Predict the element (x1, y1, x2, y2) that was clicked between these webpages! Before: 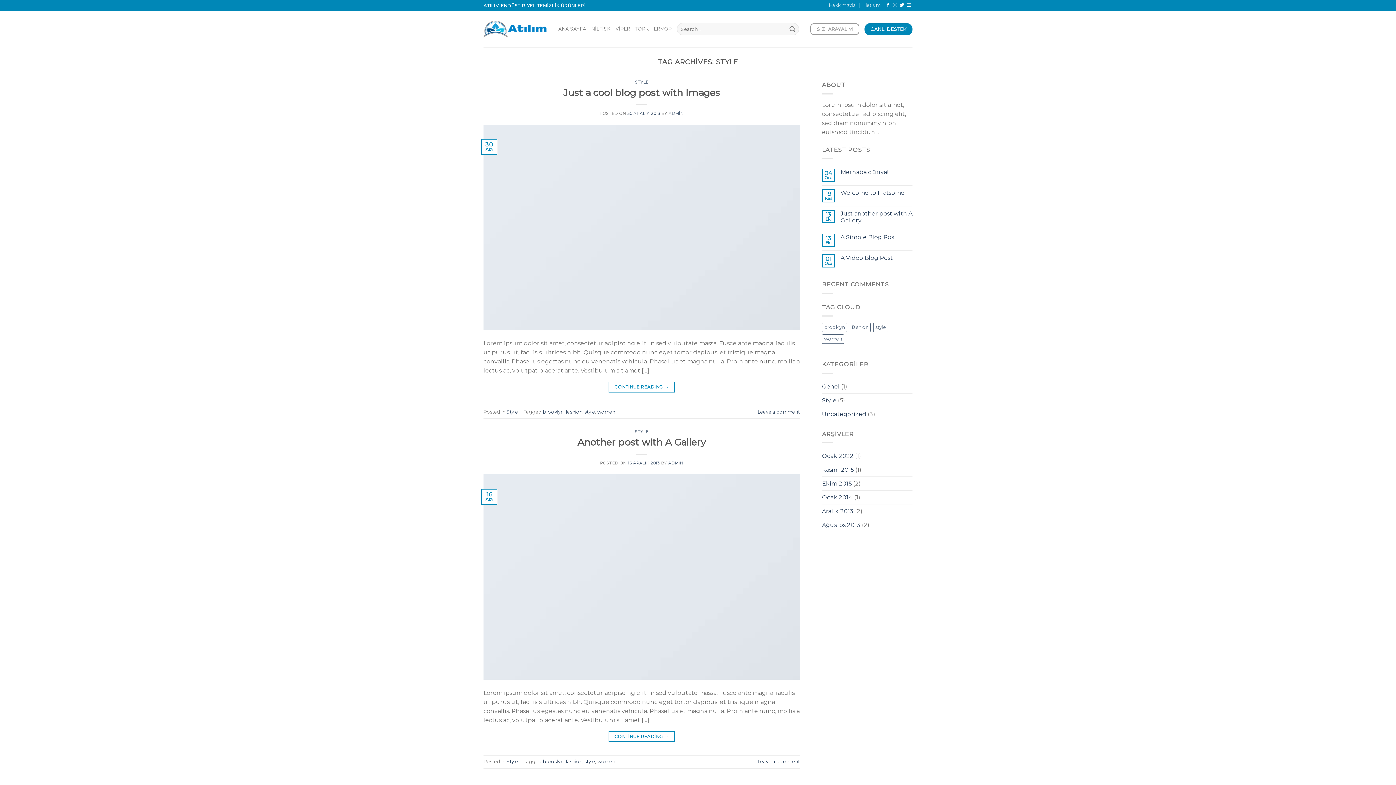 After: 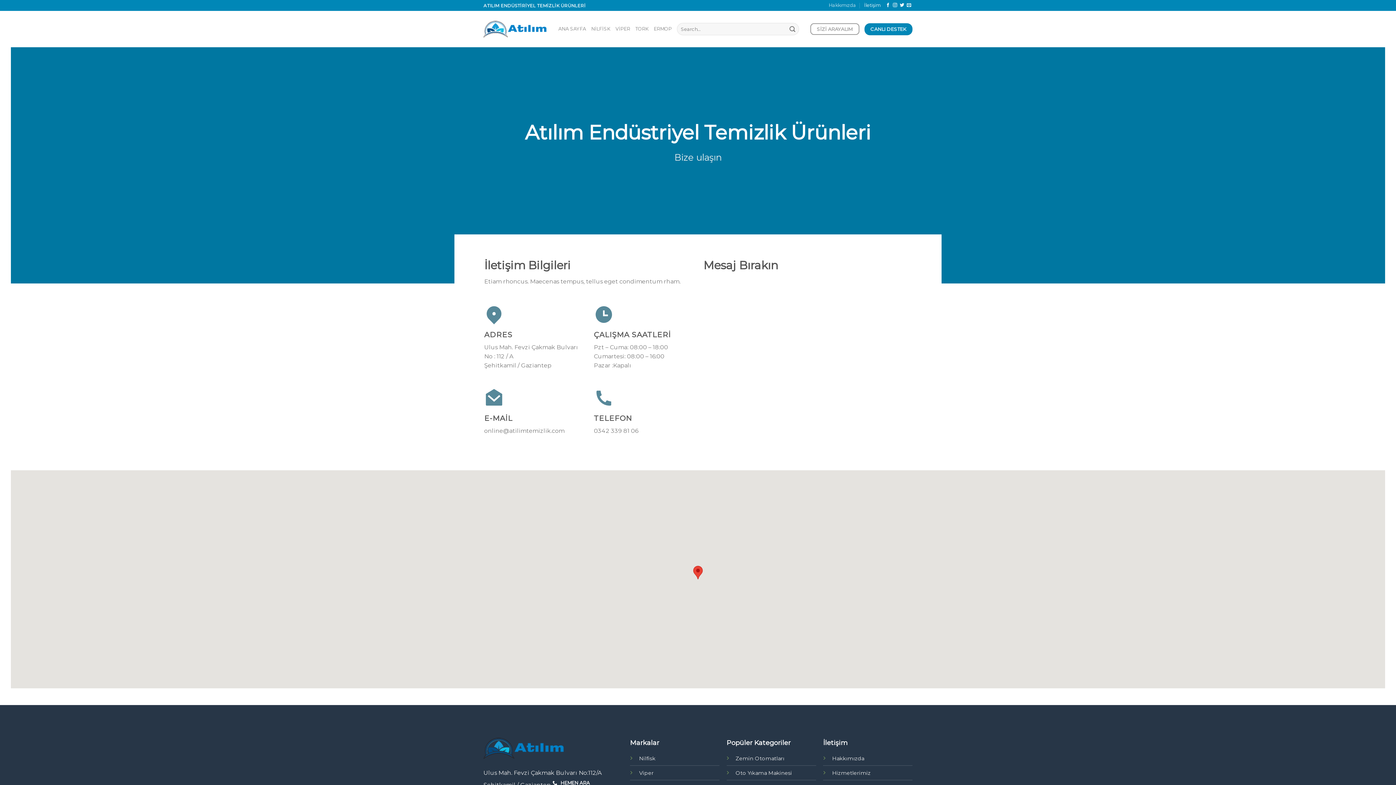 Action: bbox: (864, 0, 880, 10) label: İletişim